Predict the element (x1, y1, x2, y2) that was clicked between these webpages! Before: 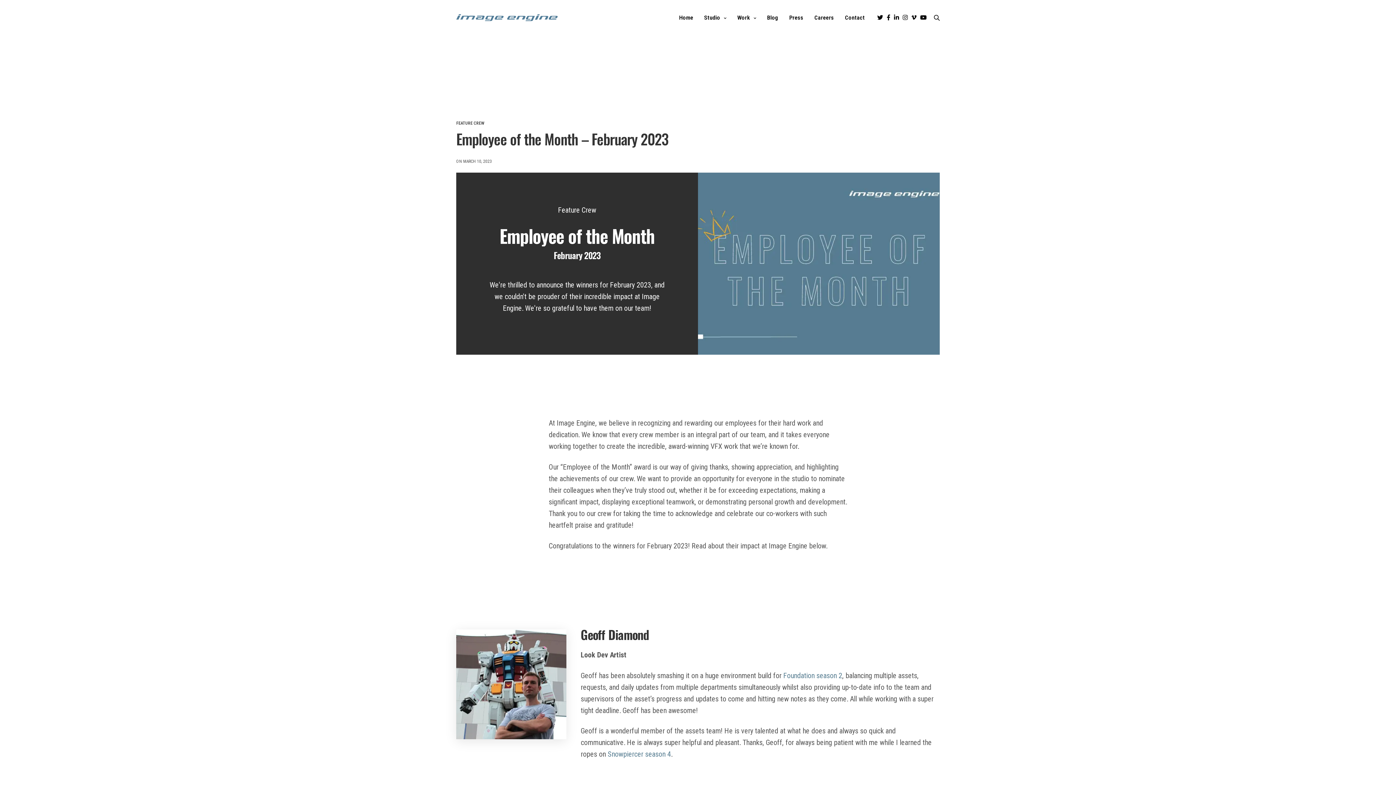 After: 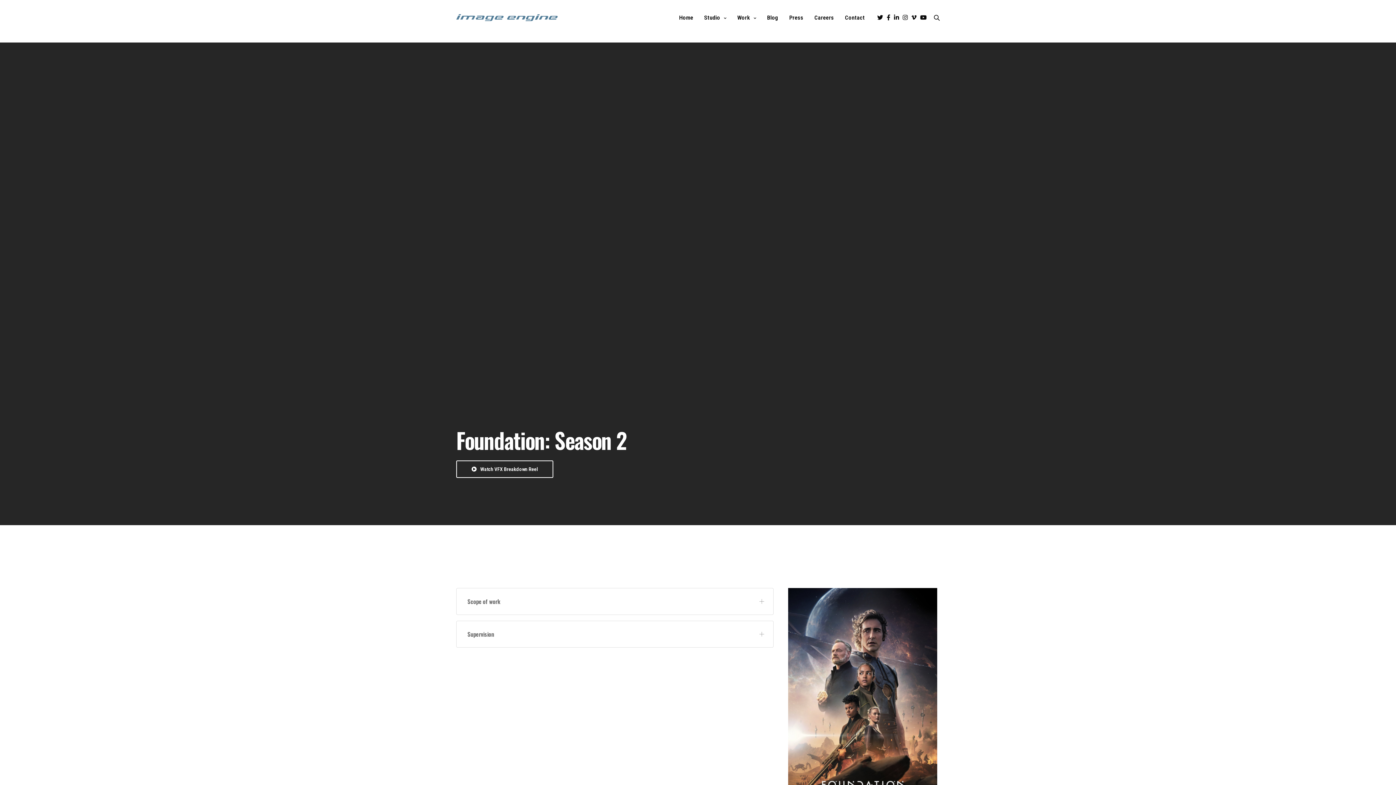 Action: label: Foundation season 2 bbox: (783, 670, 842, 681)